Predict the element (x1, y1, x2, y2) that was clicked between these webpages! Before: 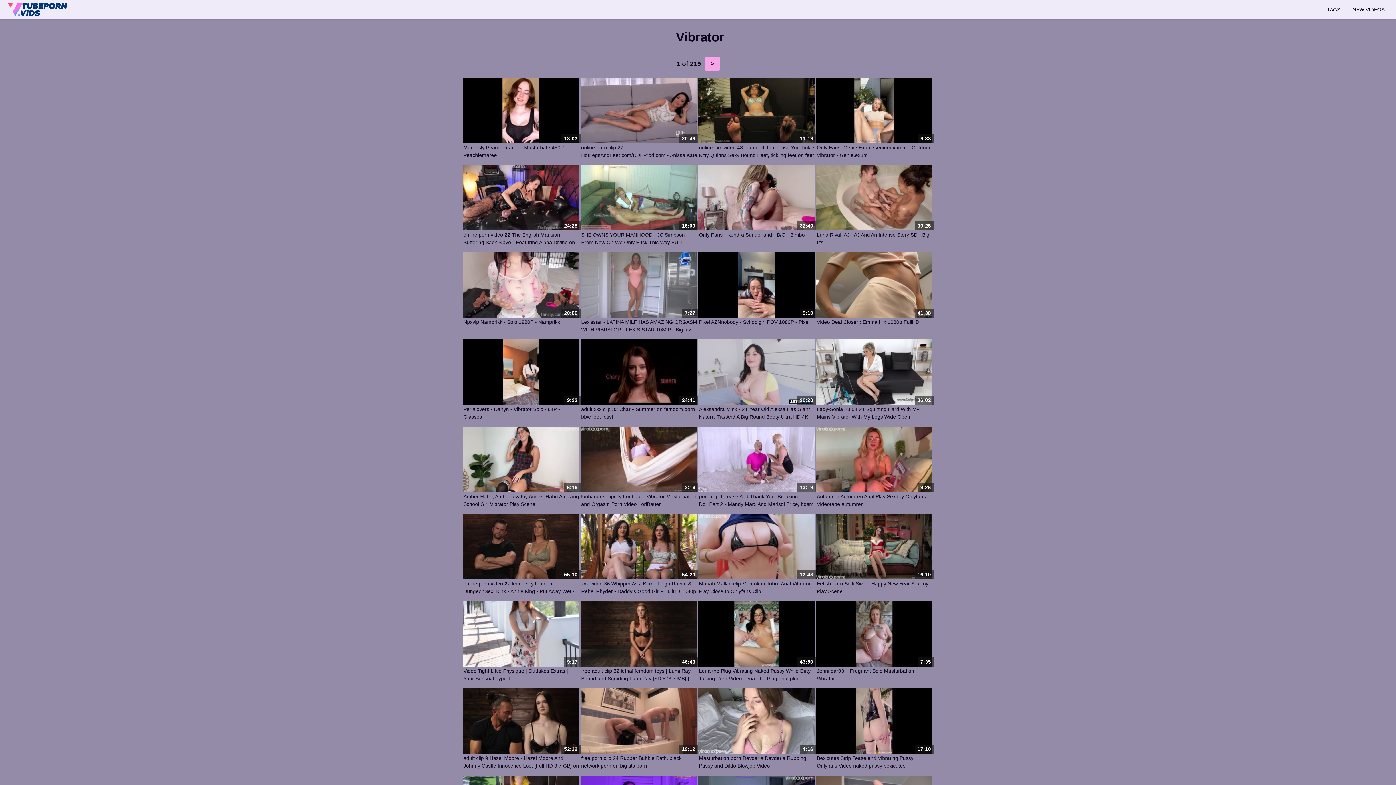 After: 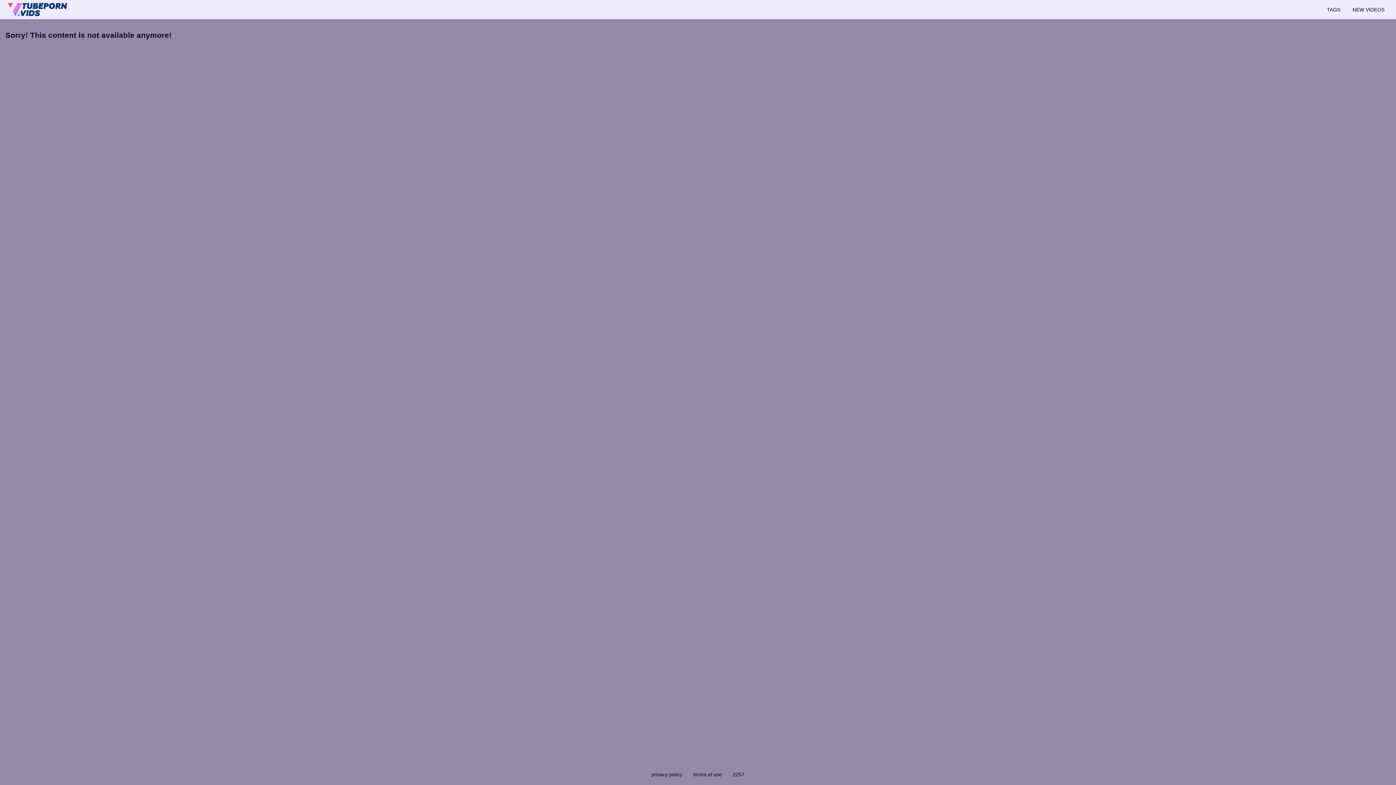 Action: label: online xxx video 48 leah gotti foot fetish You Tickle Kitty Quinns Sexy Bound Feet, tickling feet on feet porn bbox: (699, 144, 814, 165)